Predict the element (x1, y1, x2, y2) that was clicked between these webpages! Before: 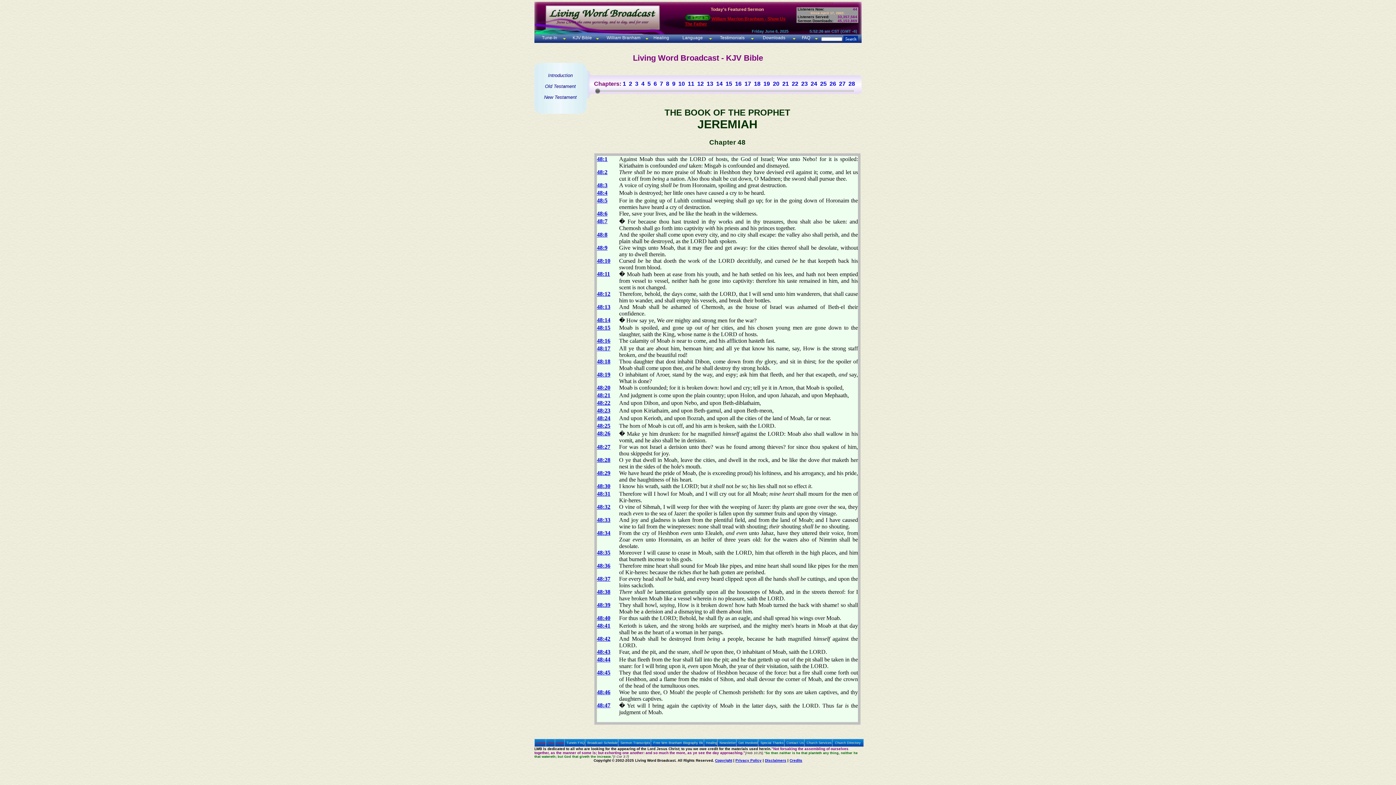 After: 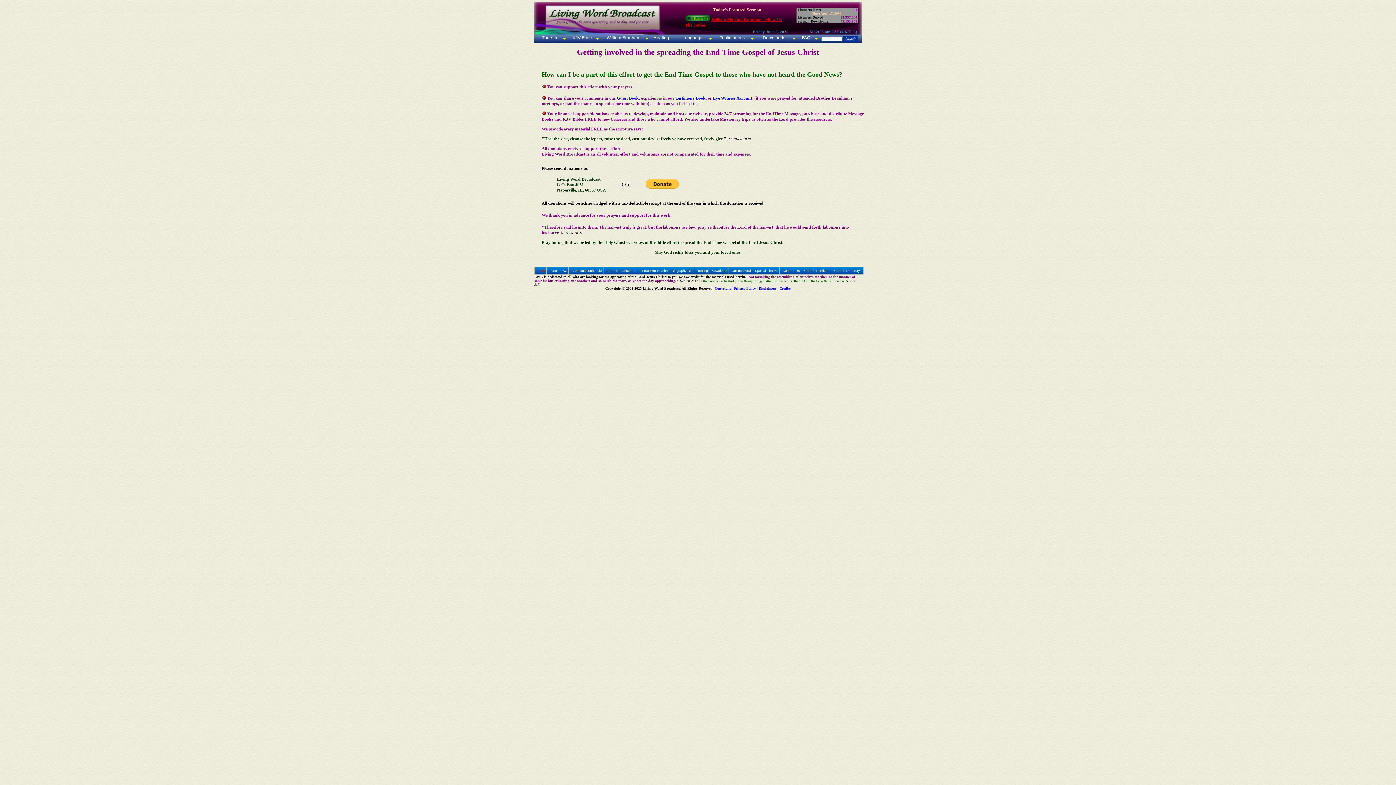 Action: bbox: (736, 739, 760, 747) label: Get Involved